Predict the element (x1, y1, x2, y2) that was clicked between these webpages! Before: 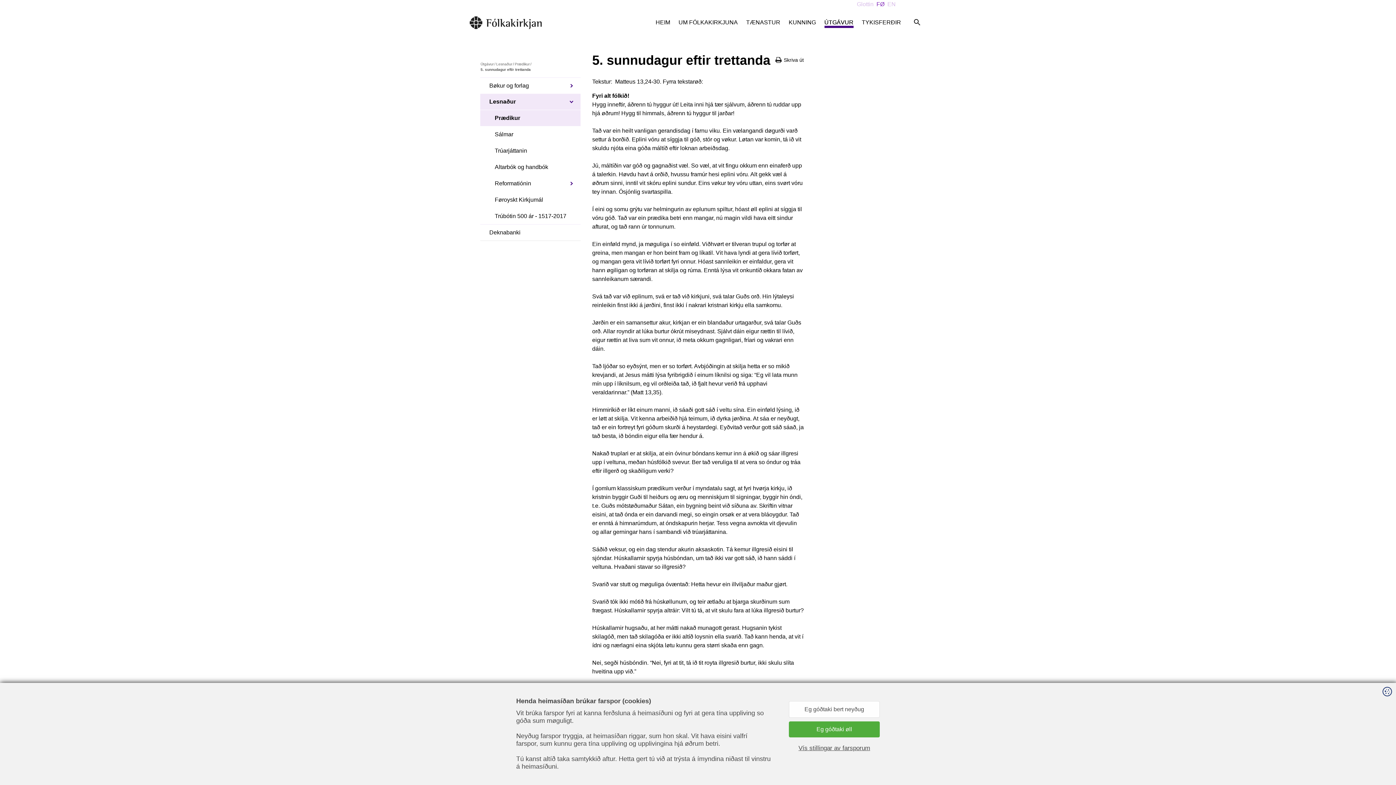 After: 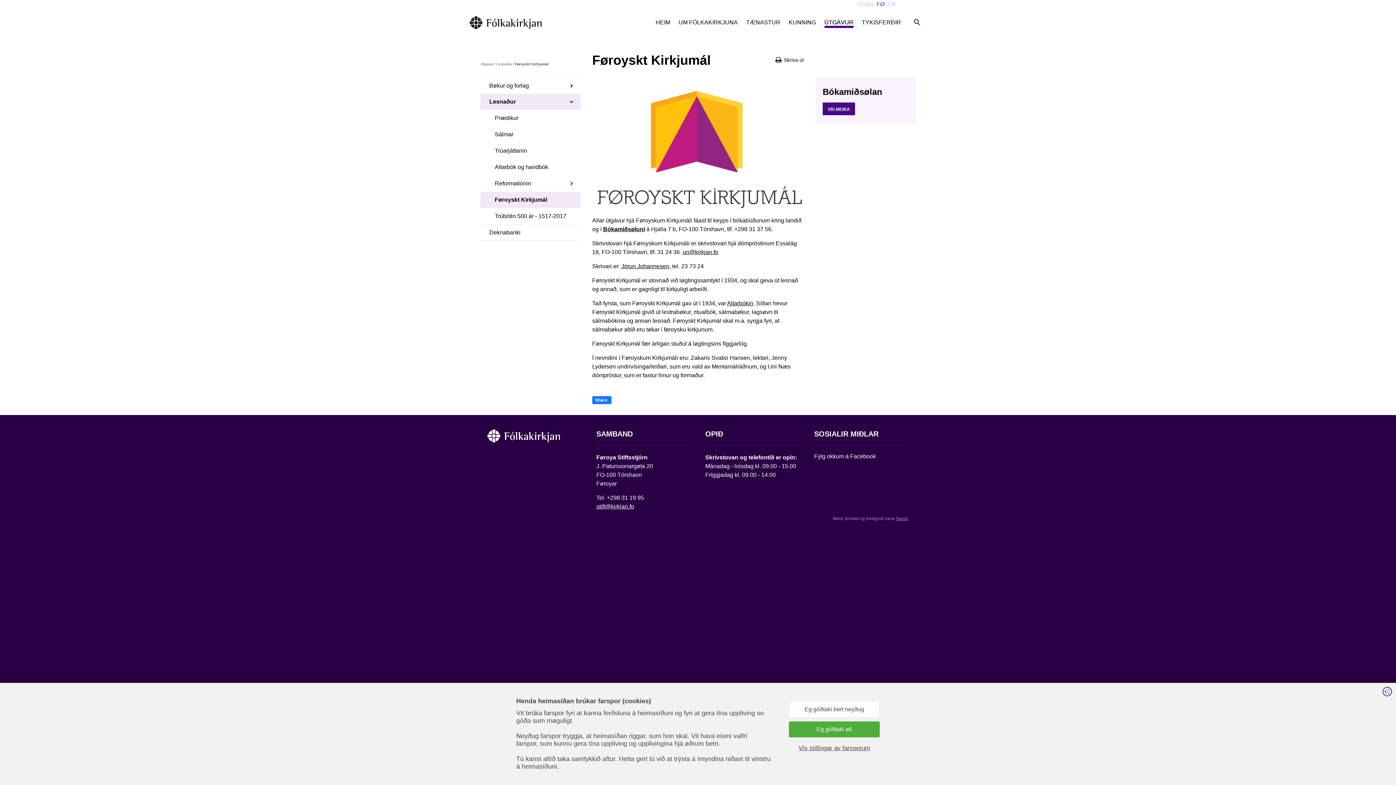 Action: label: Føroyskt Kirkjumál bbox: (480, 191, 580, 208)